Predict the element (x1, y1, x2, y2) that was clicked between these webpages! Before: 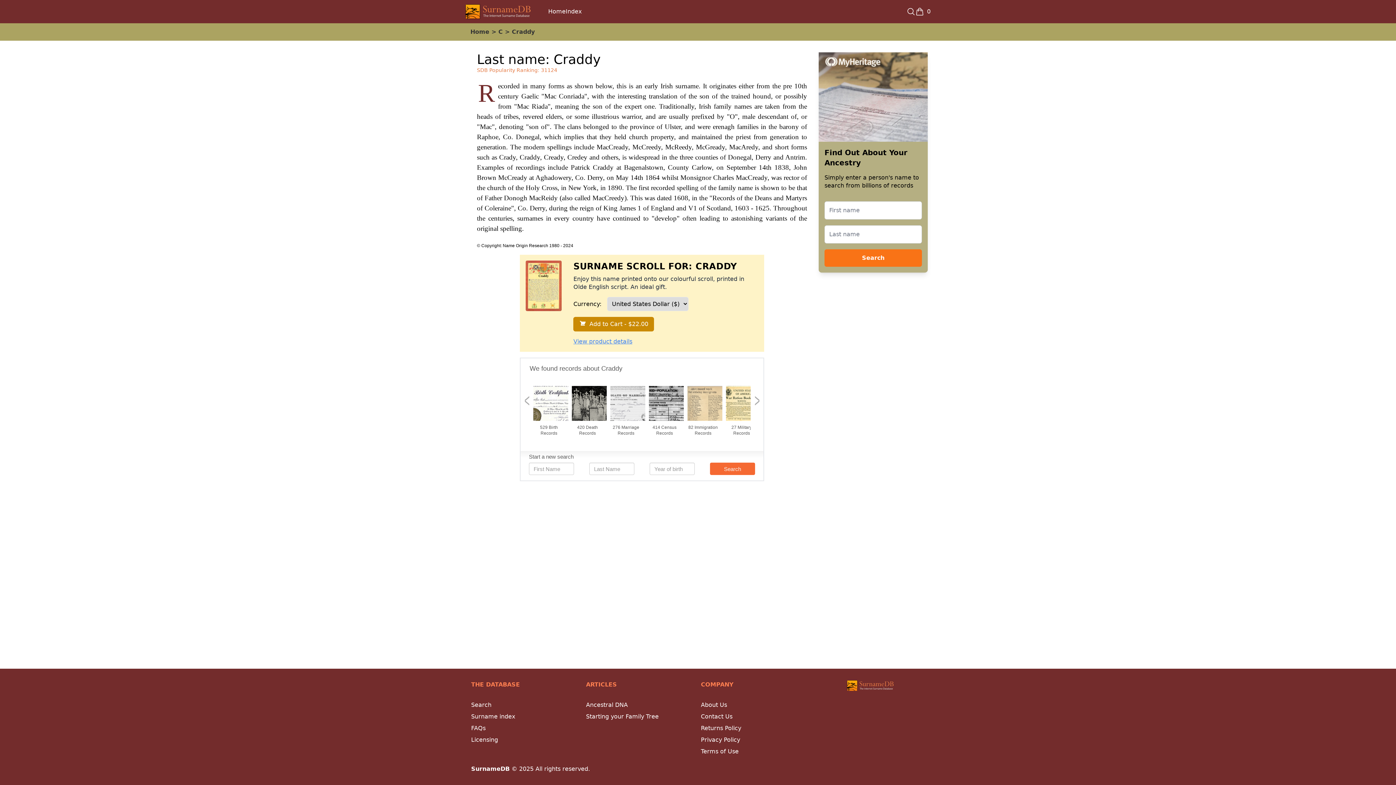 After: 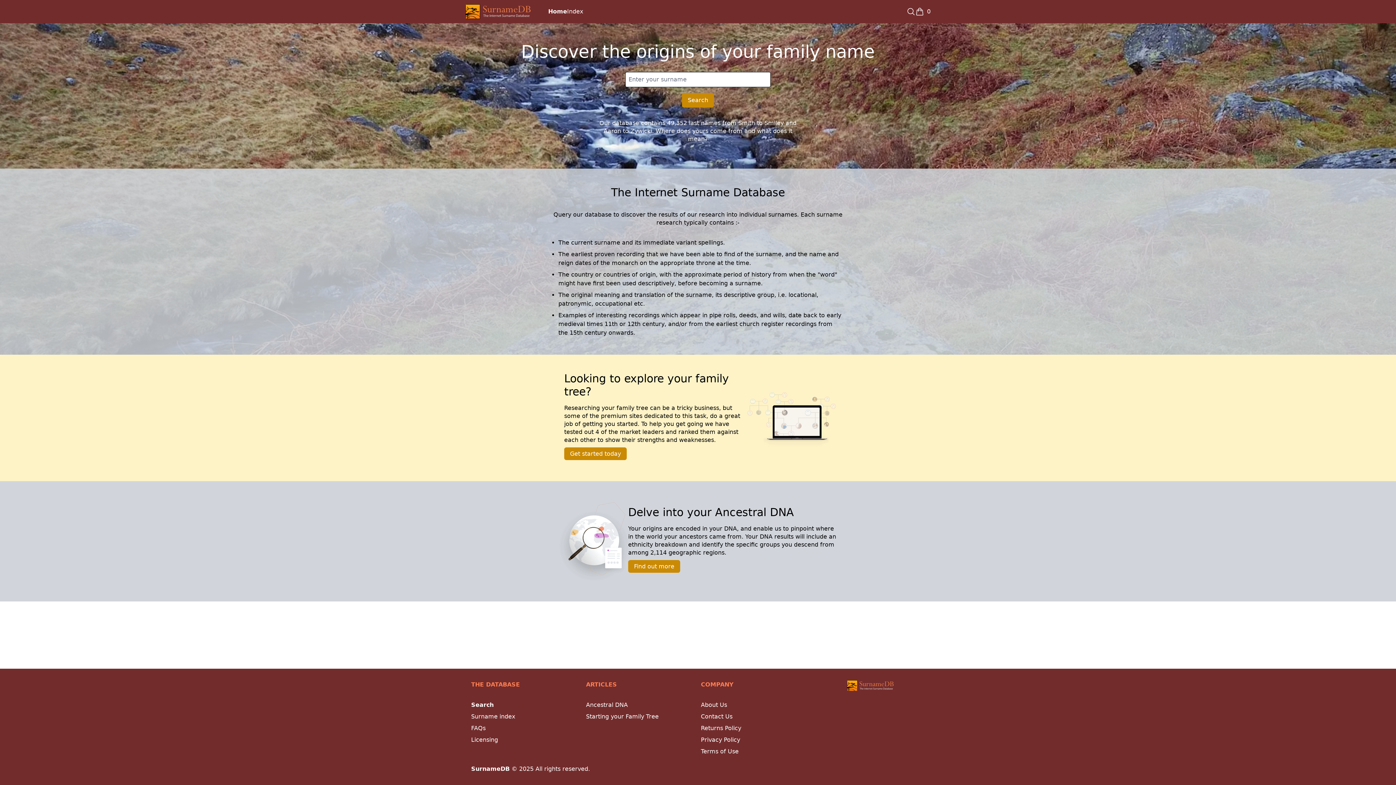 Action: bbox: (470, 28, 489, 35) label: Home